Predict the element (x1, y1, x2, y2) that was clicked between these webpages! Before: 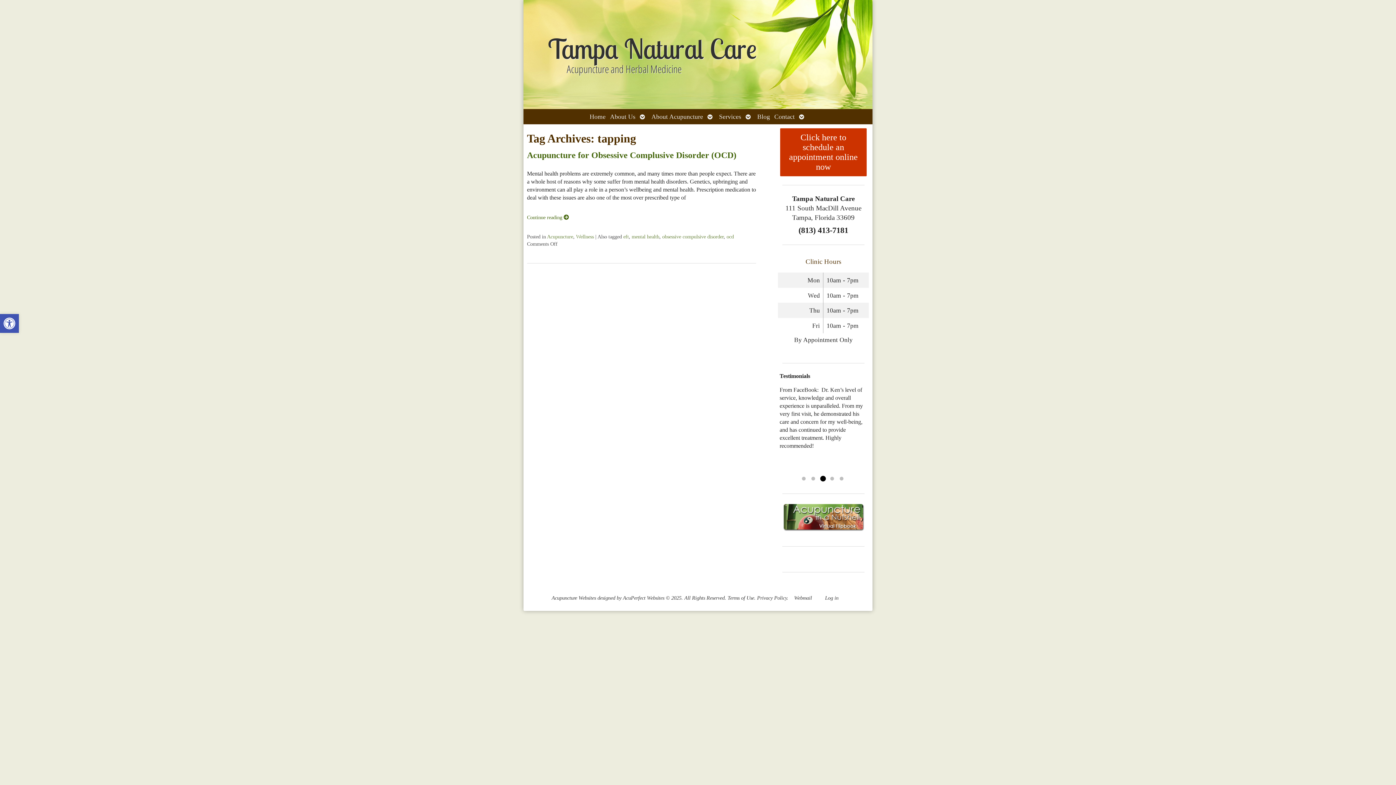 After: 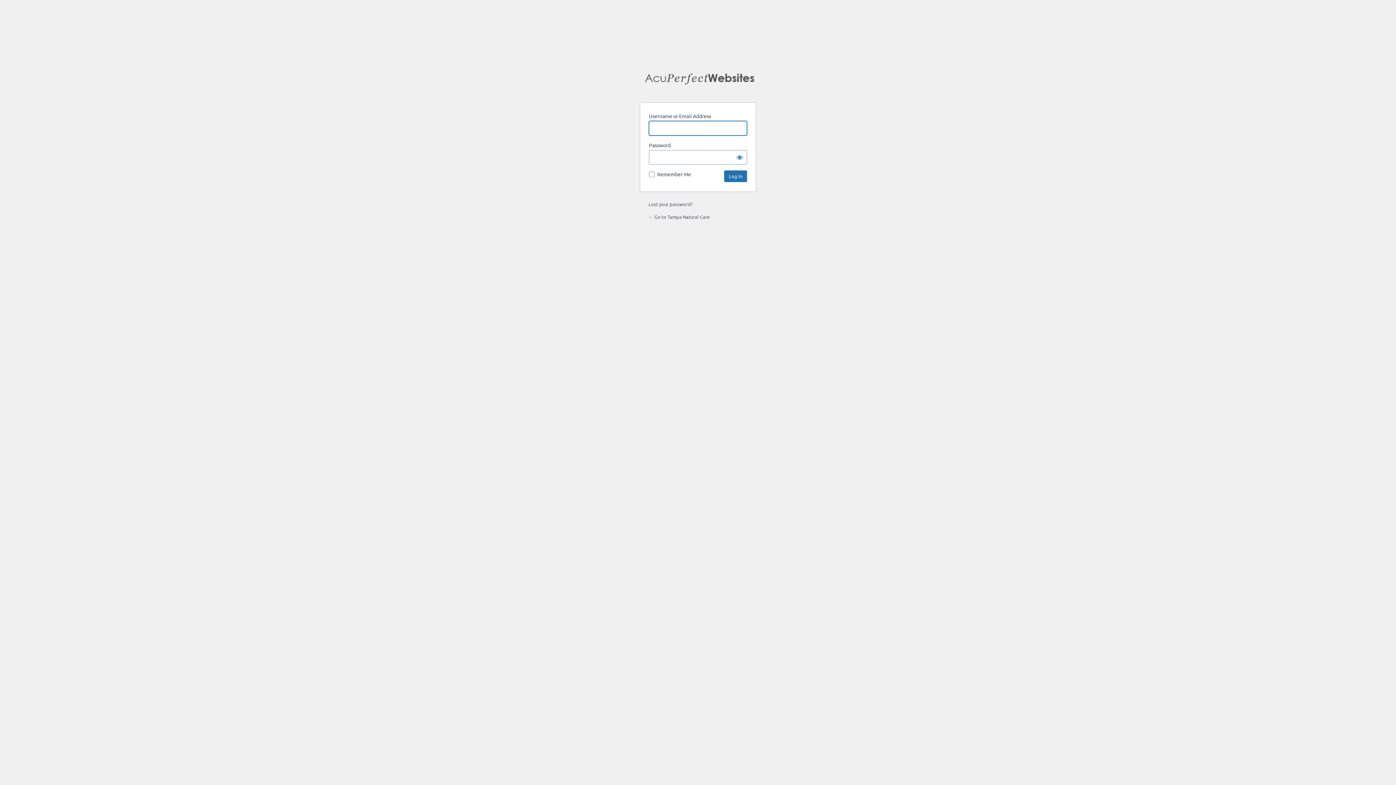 Action: bbox: (822, 592, 841, 603) label: Log in